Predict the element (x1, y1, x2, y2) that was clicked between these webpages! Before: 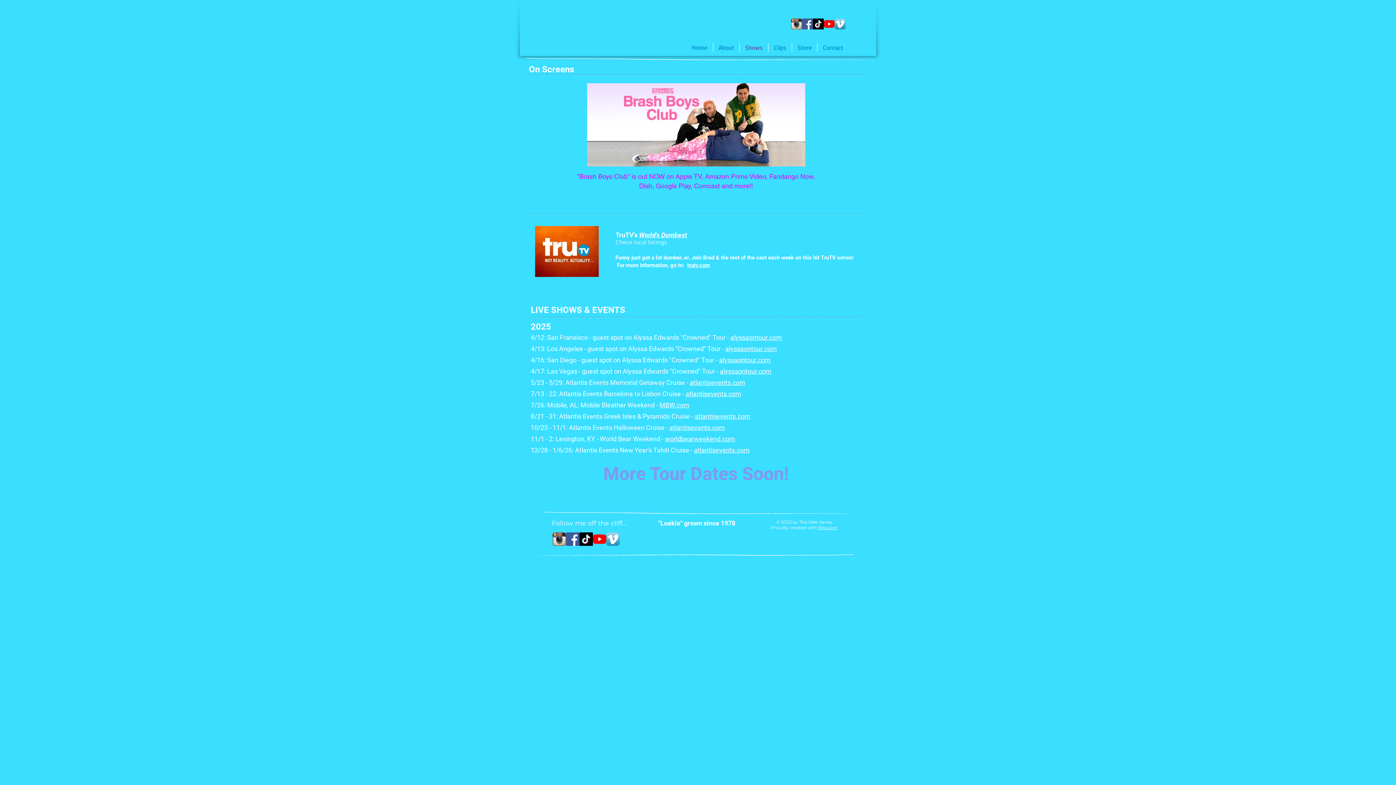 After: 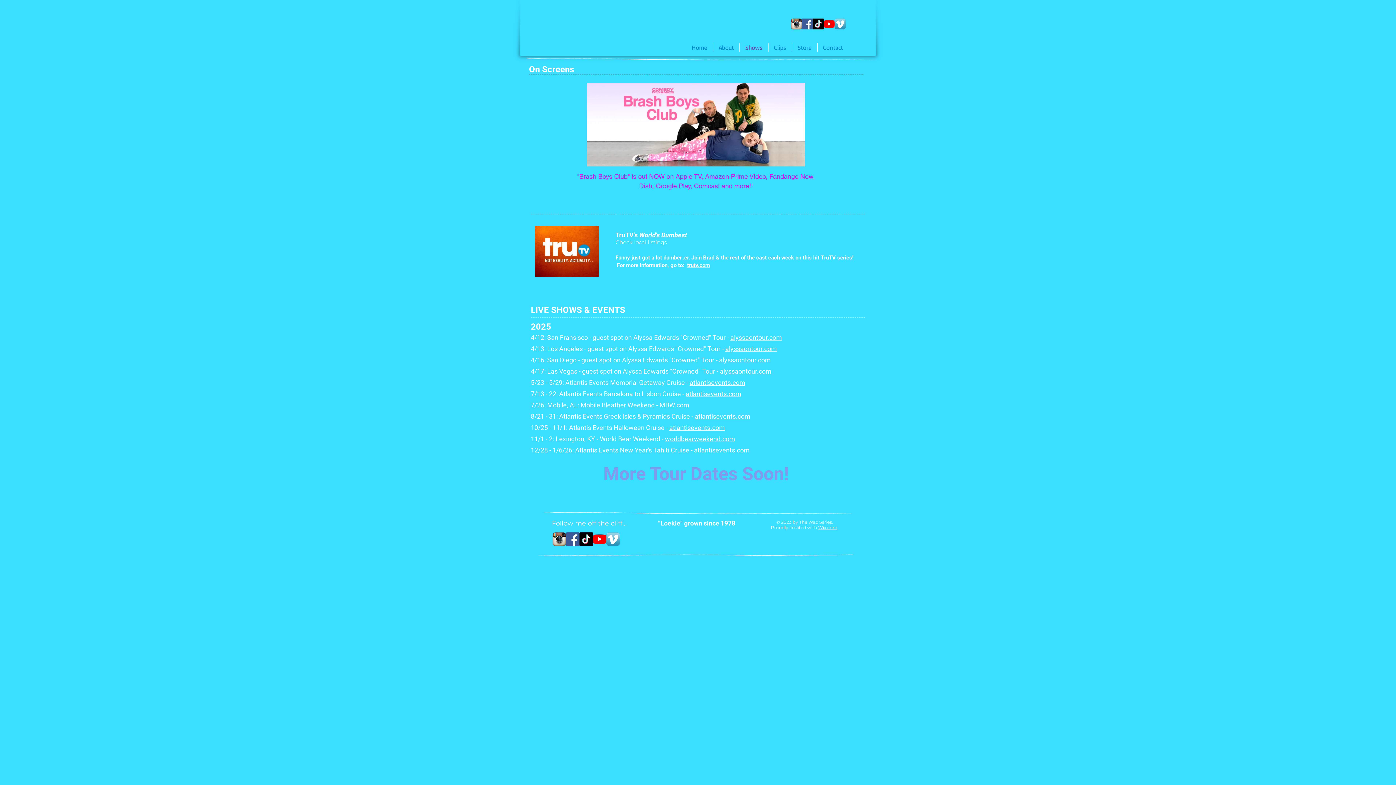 Action: bbox: (593, 532, 606, 546) label: YouTube